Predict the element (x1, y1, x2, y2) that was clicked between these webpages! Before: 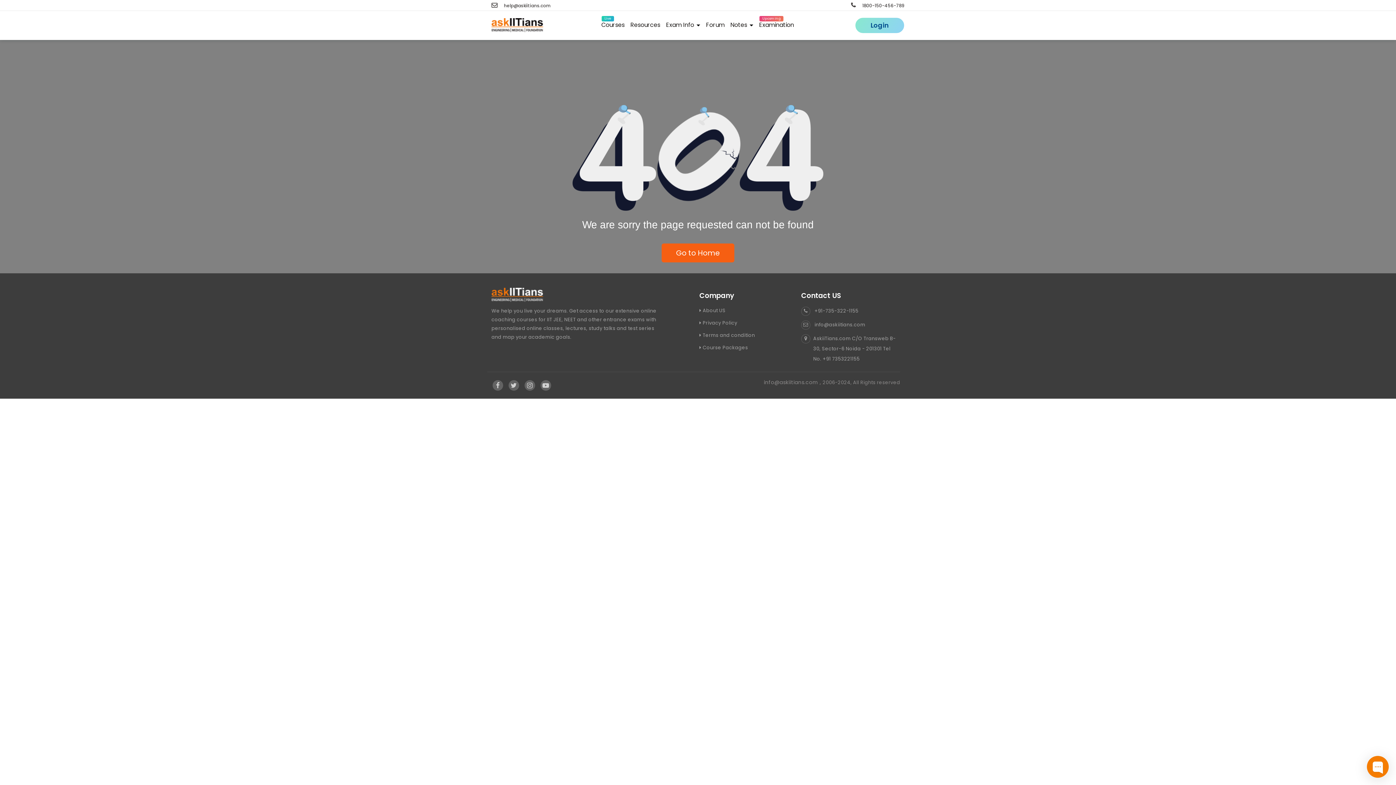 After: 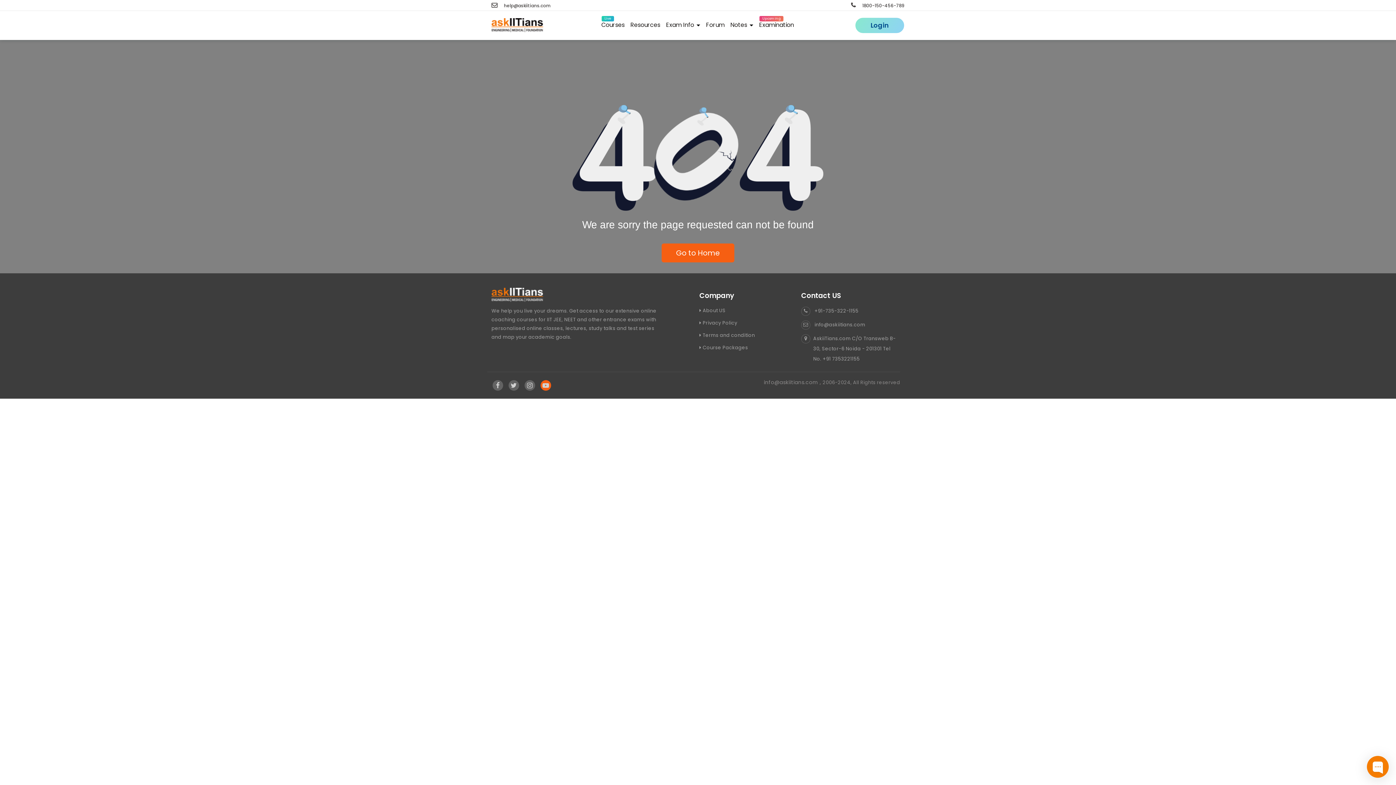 Action: bbox: (540, 380, 551, 390) label: Visit Askiitians Online Education YouTube Channel